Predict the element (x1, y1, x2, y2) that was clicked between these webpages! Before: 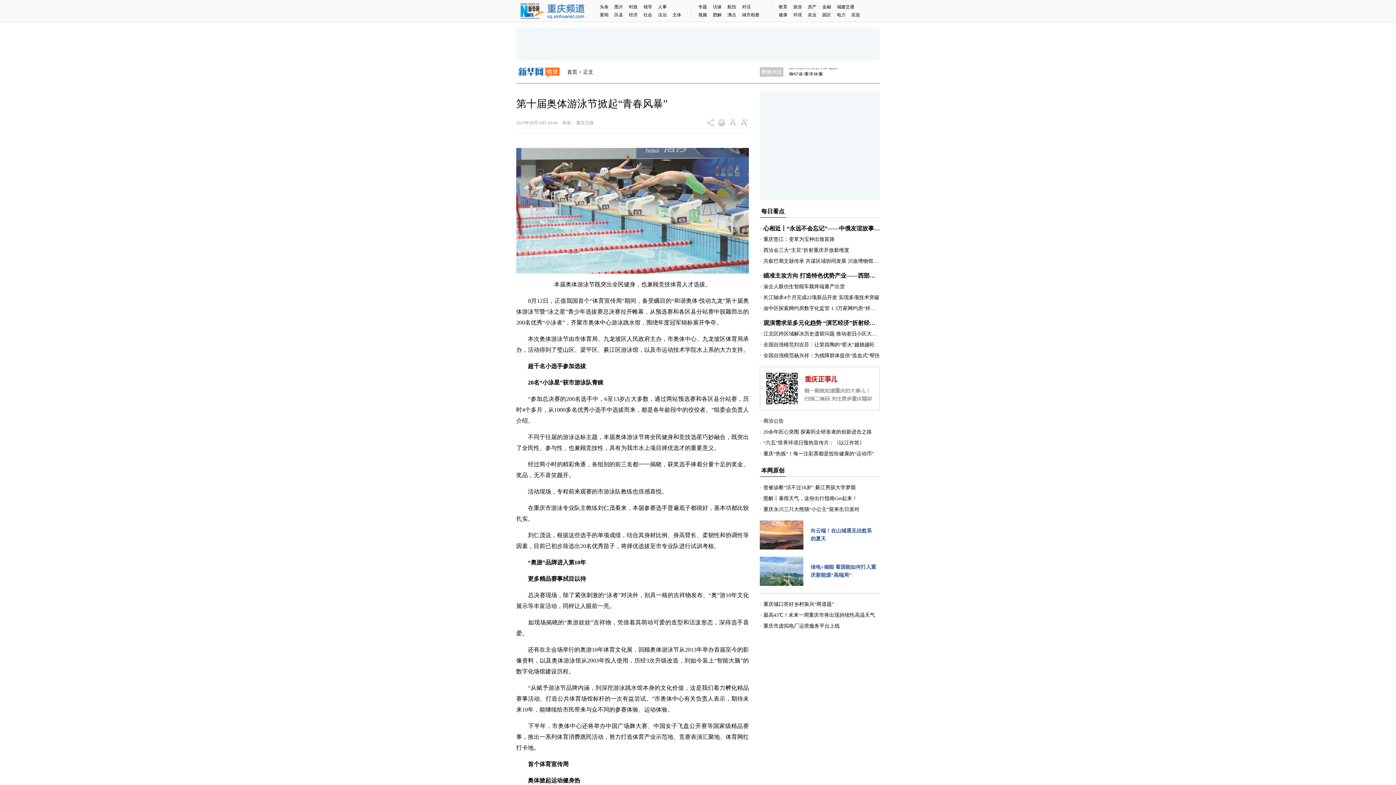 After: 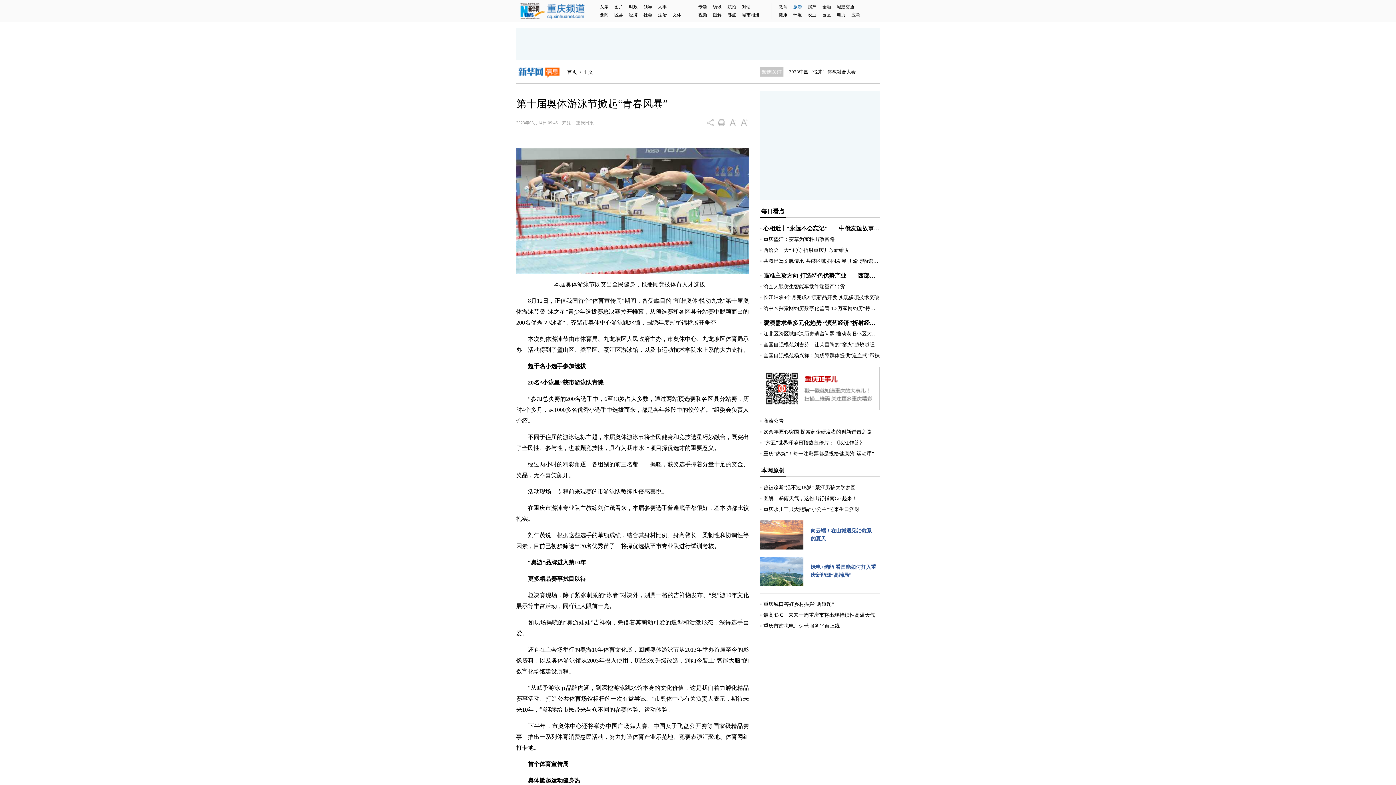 Action: bbox: (793, 4, 808, 9) label: 旅游